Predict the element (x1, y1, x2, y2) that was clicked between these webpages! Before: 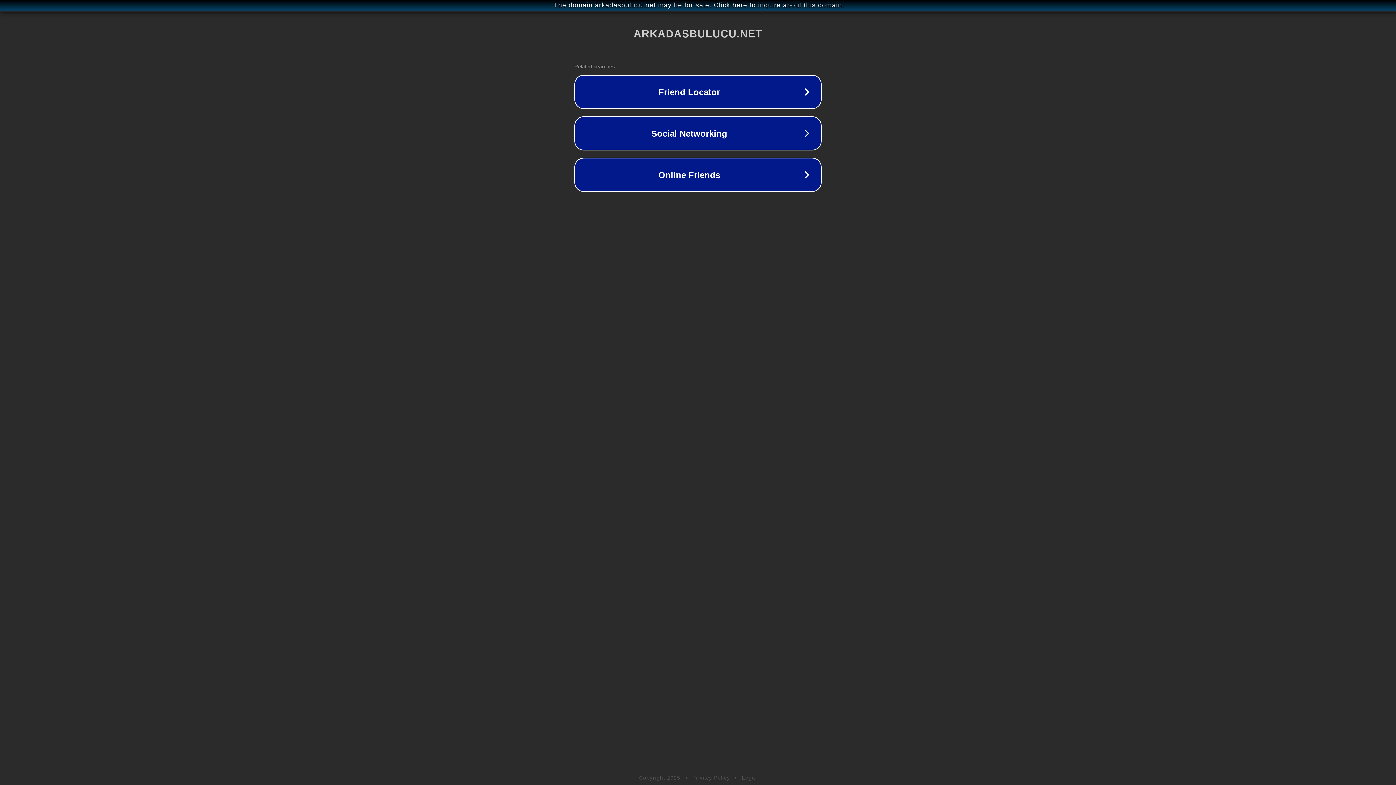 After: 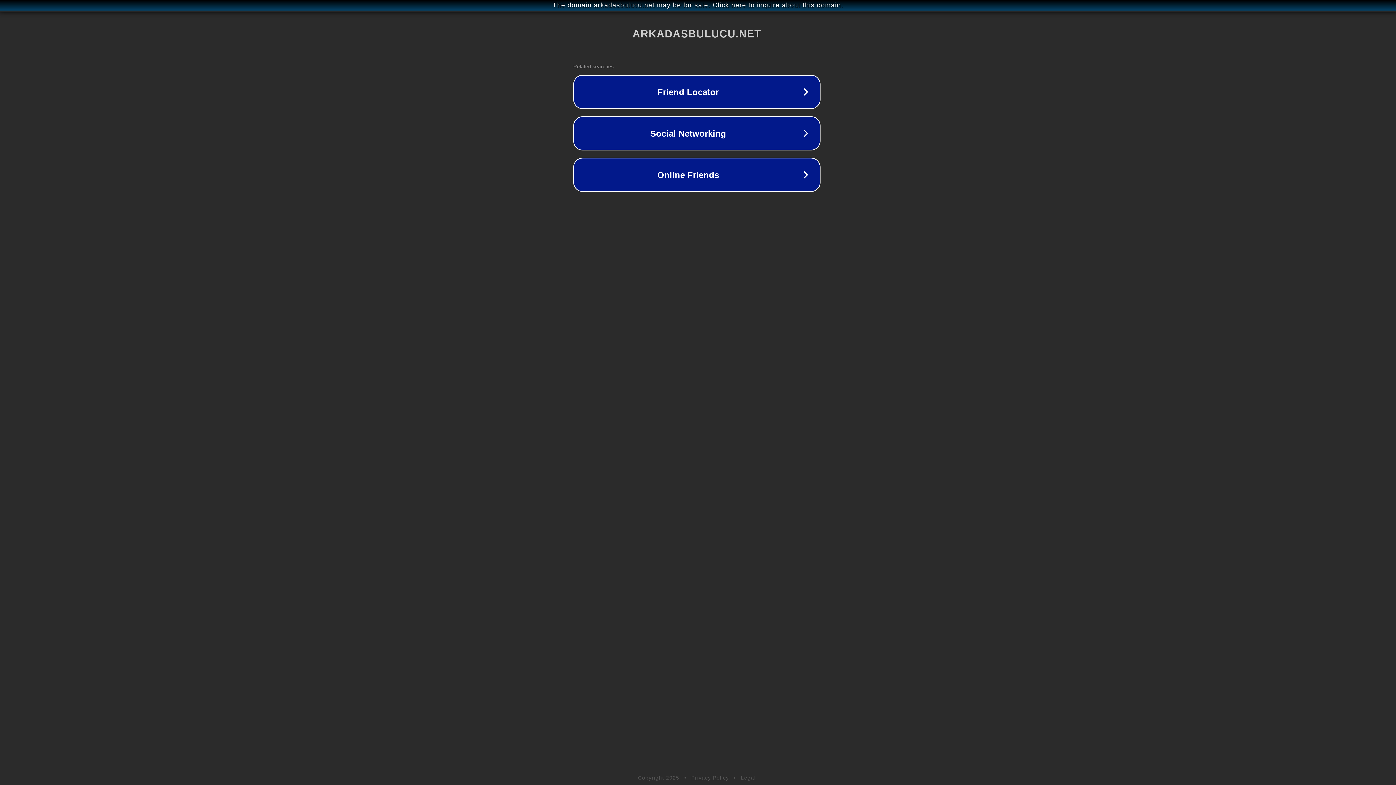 Action: bbox: (1, 1, 1397, 9) label: The domain arkadasbulucu.net may be for sale. Click here to inquire about this domain.